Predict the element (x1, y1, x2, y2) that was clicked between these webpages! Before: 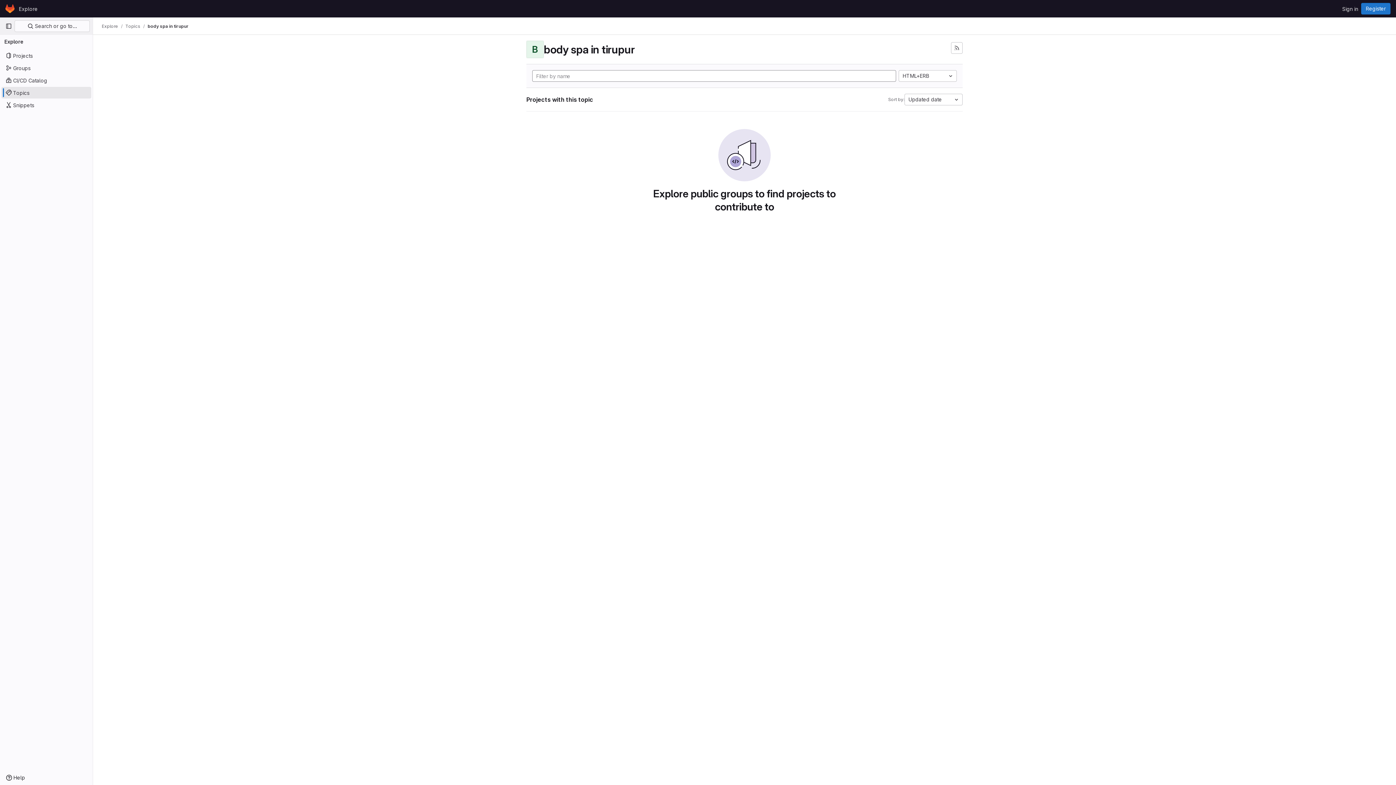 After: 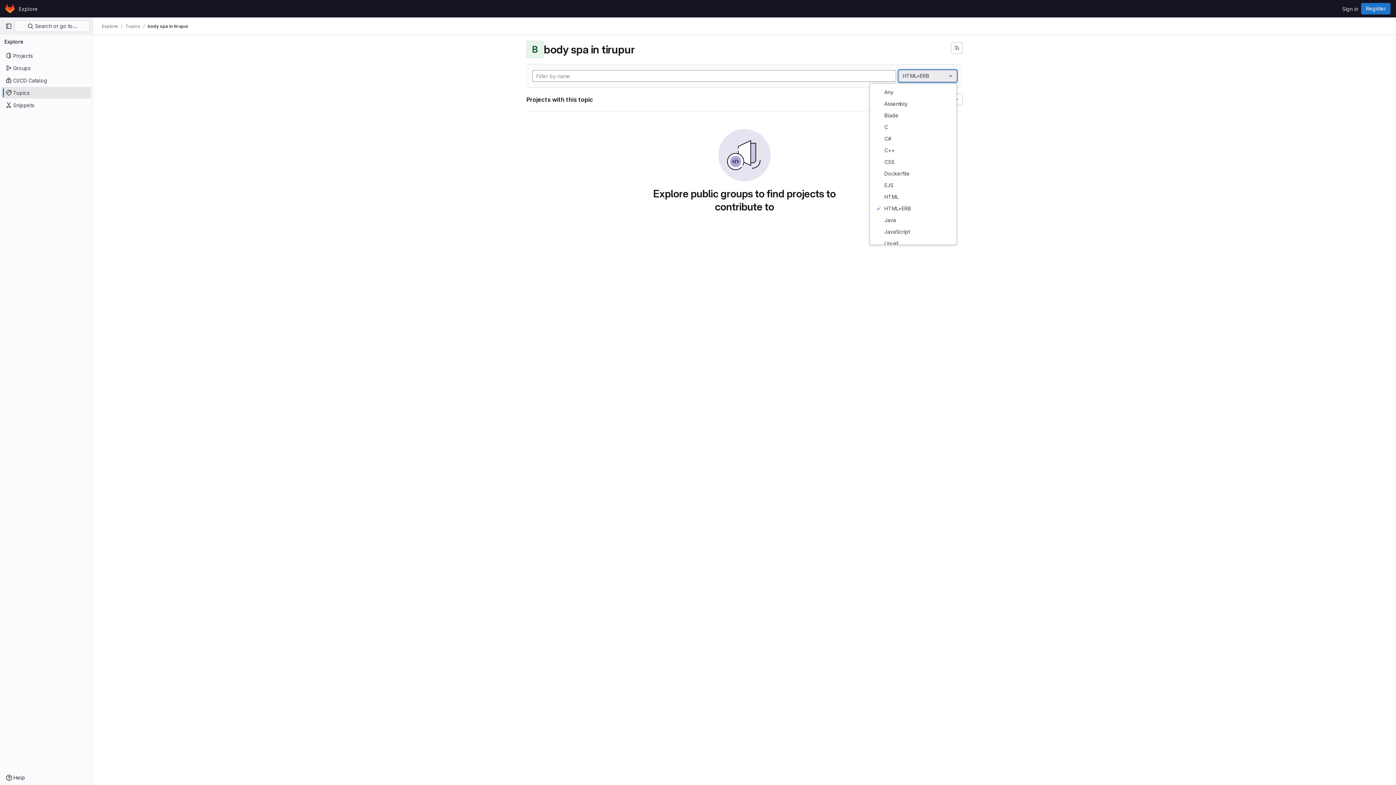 Action: label: HTML+ERB bbox: (898, 70, 957, 81)